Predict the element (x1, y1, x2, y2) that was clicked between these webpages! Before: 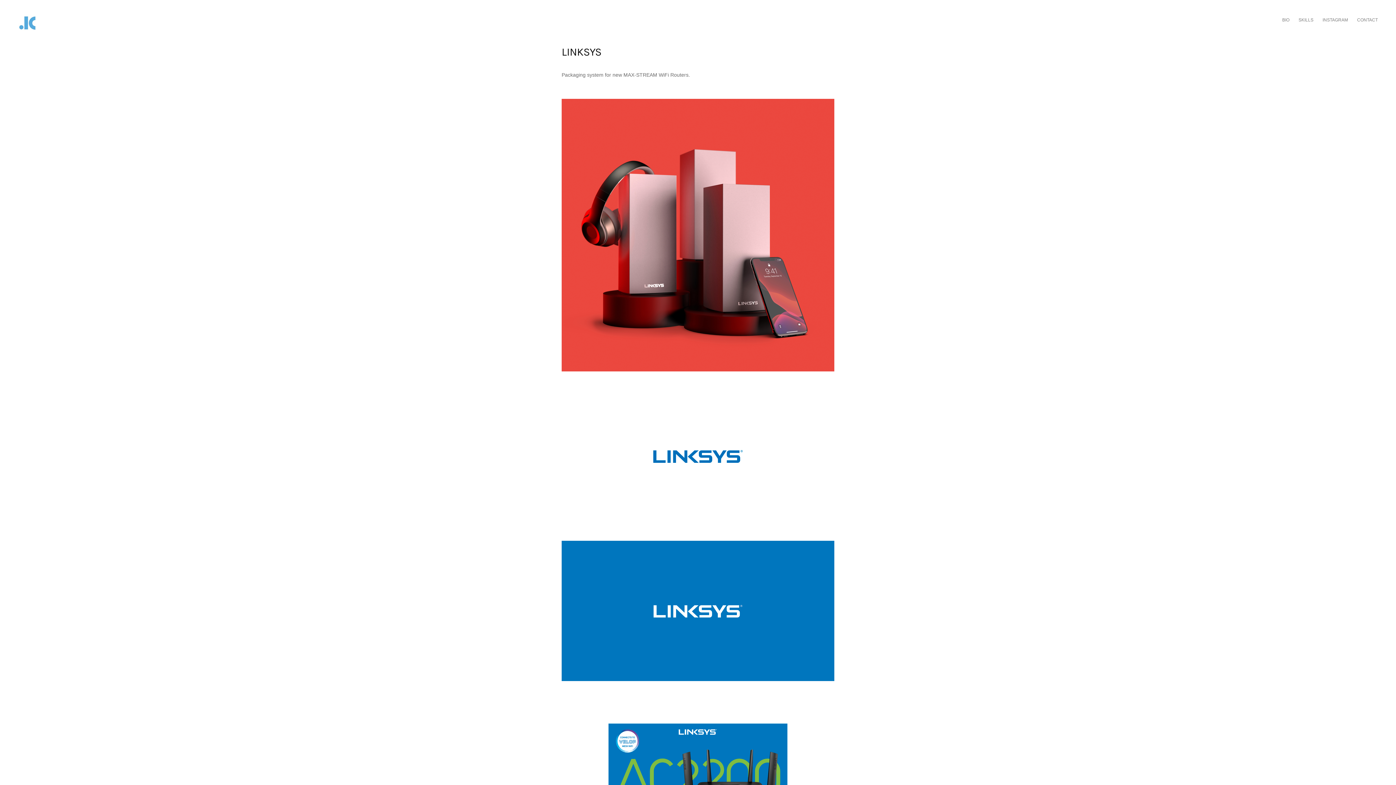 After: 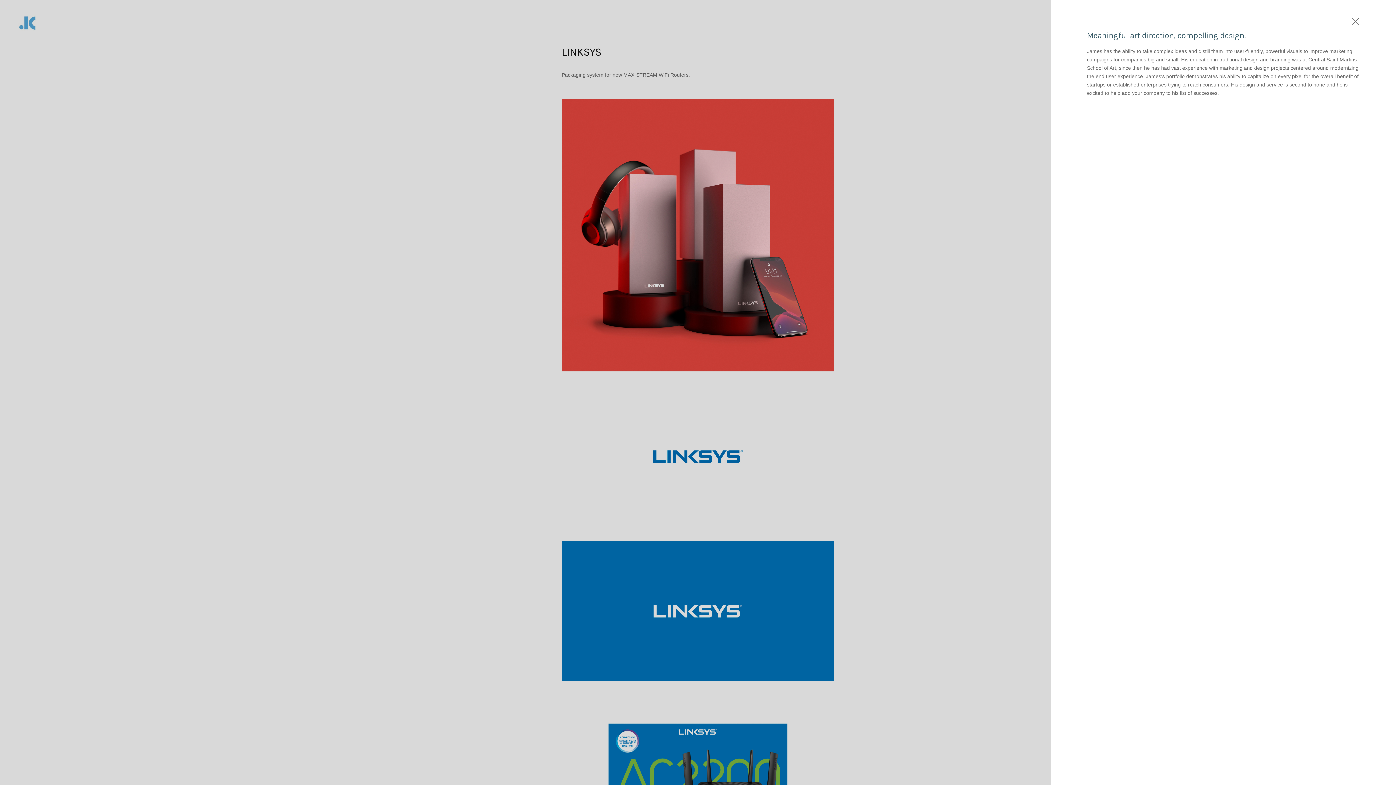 Action: label: BIO bbox: (1282, 17, 1289, 22)